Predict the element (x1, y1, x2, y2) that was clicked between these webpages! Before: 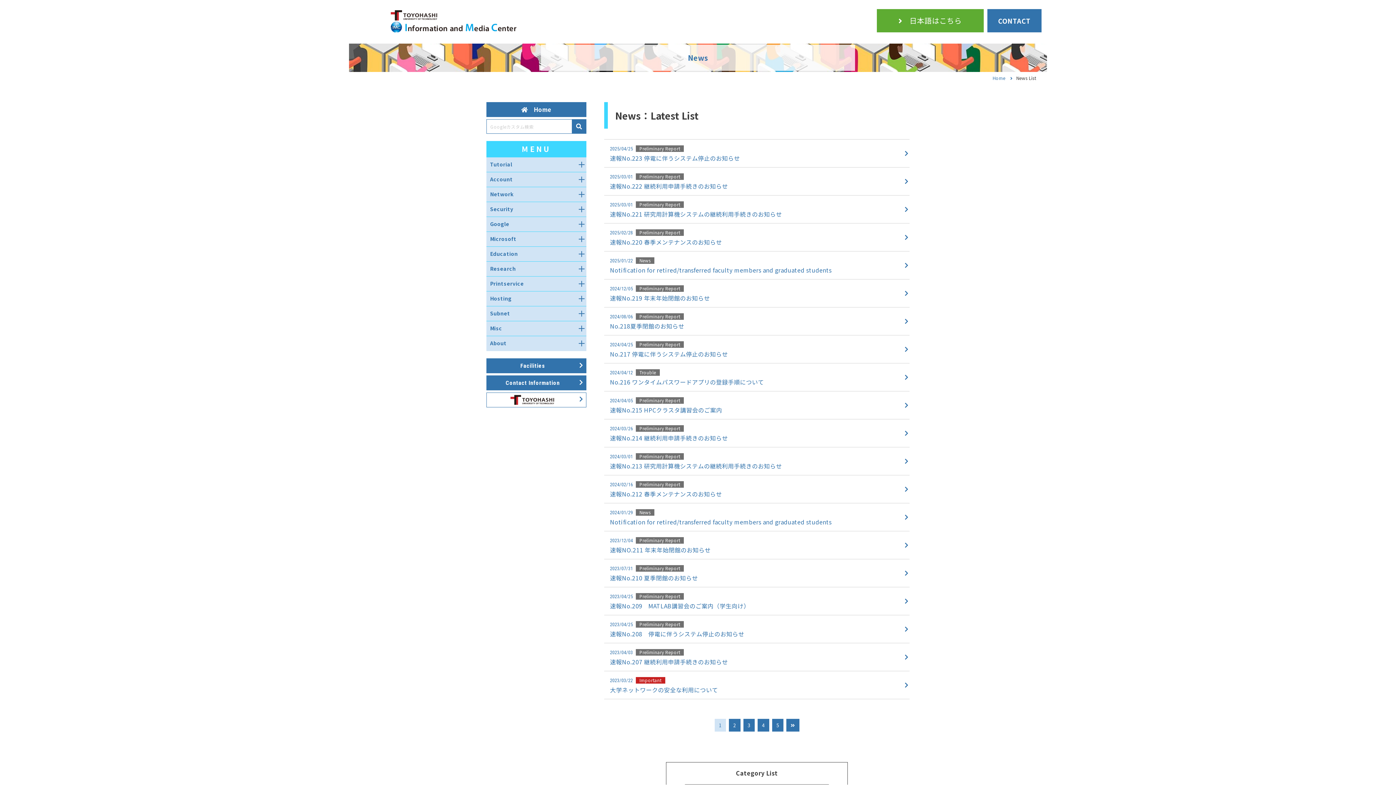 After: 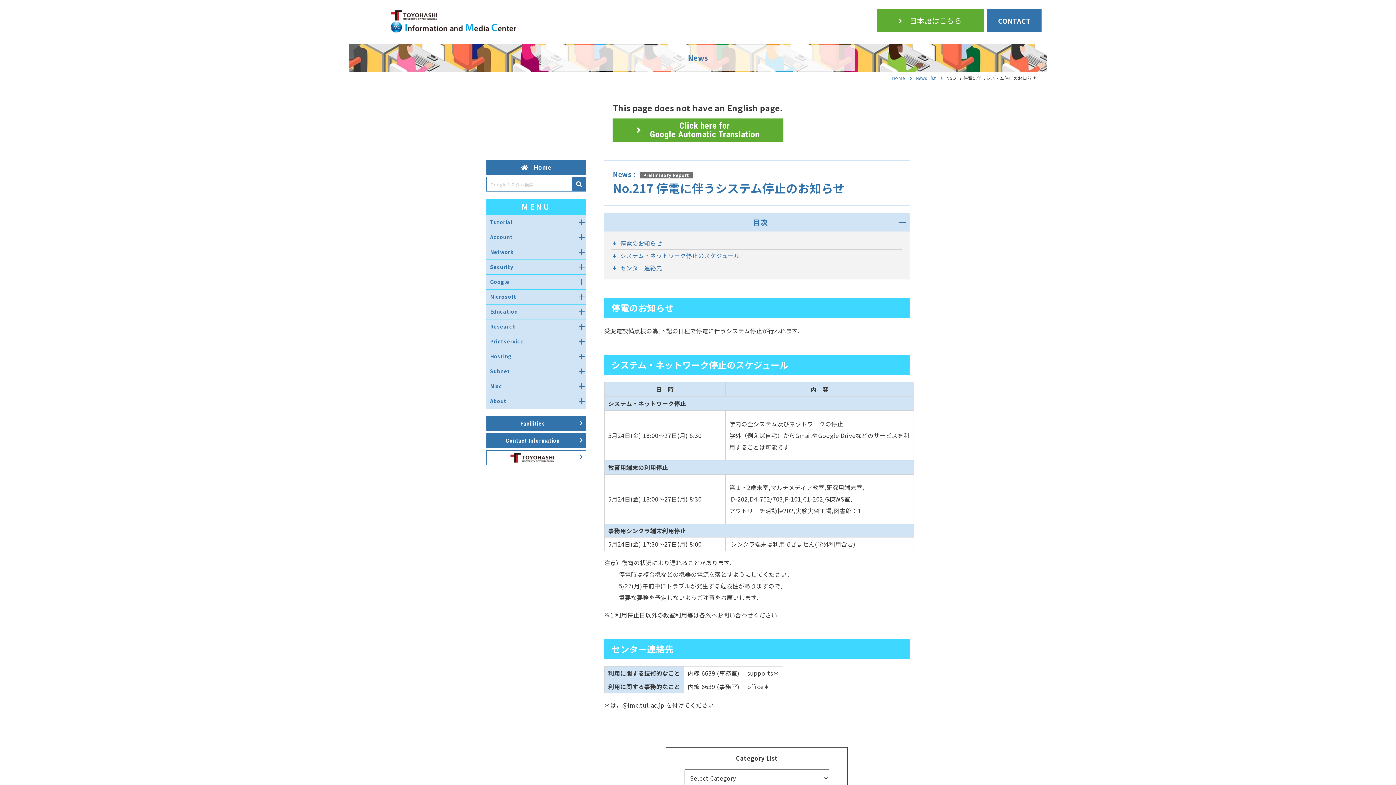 Action: bbox: (604, 335, 909, 363) label: 2024/04/25Preliminary Report
No.217 停電に伴うシステム停止のお知らせ